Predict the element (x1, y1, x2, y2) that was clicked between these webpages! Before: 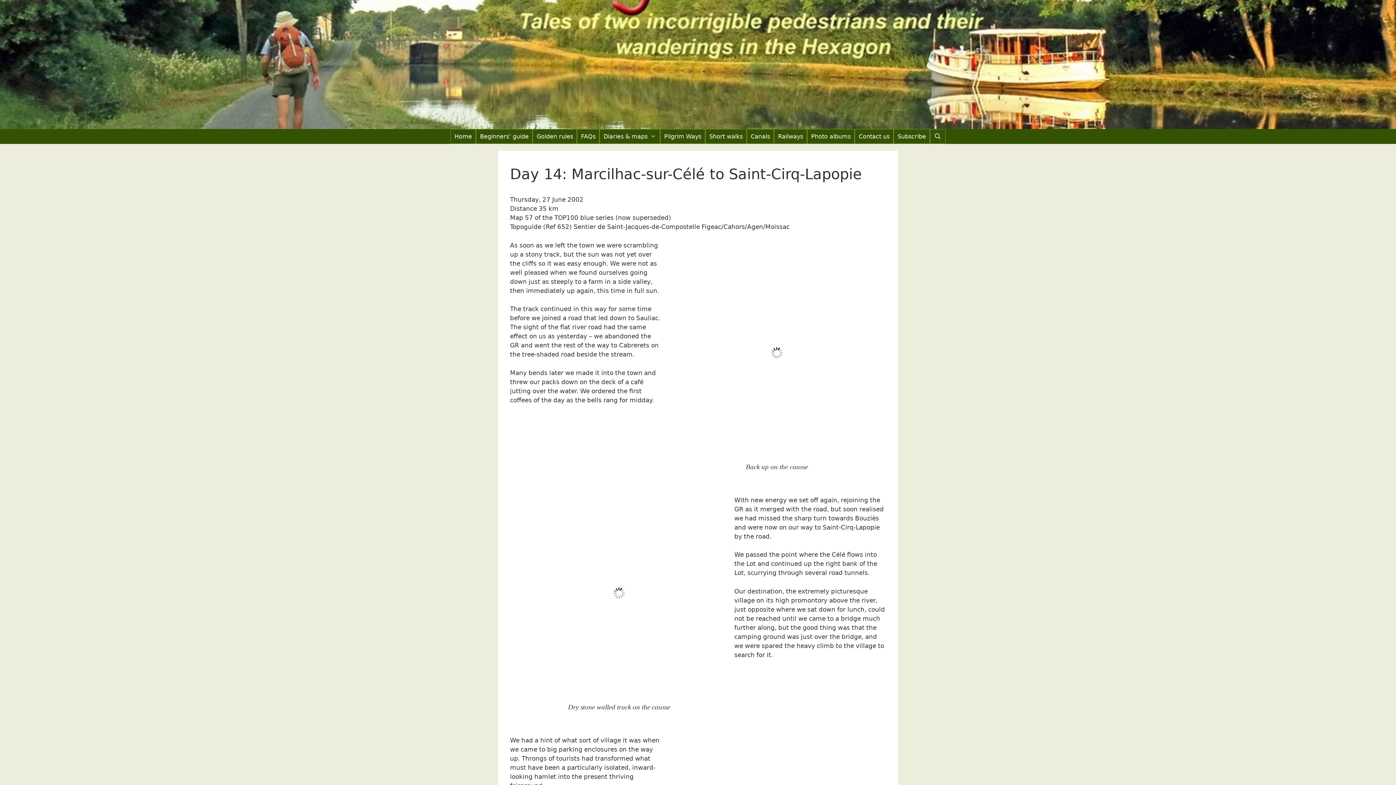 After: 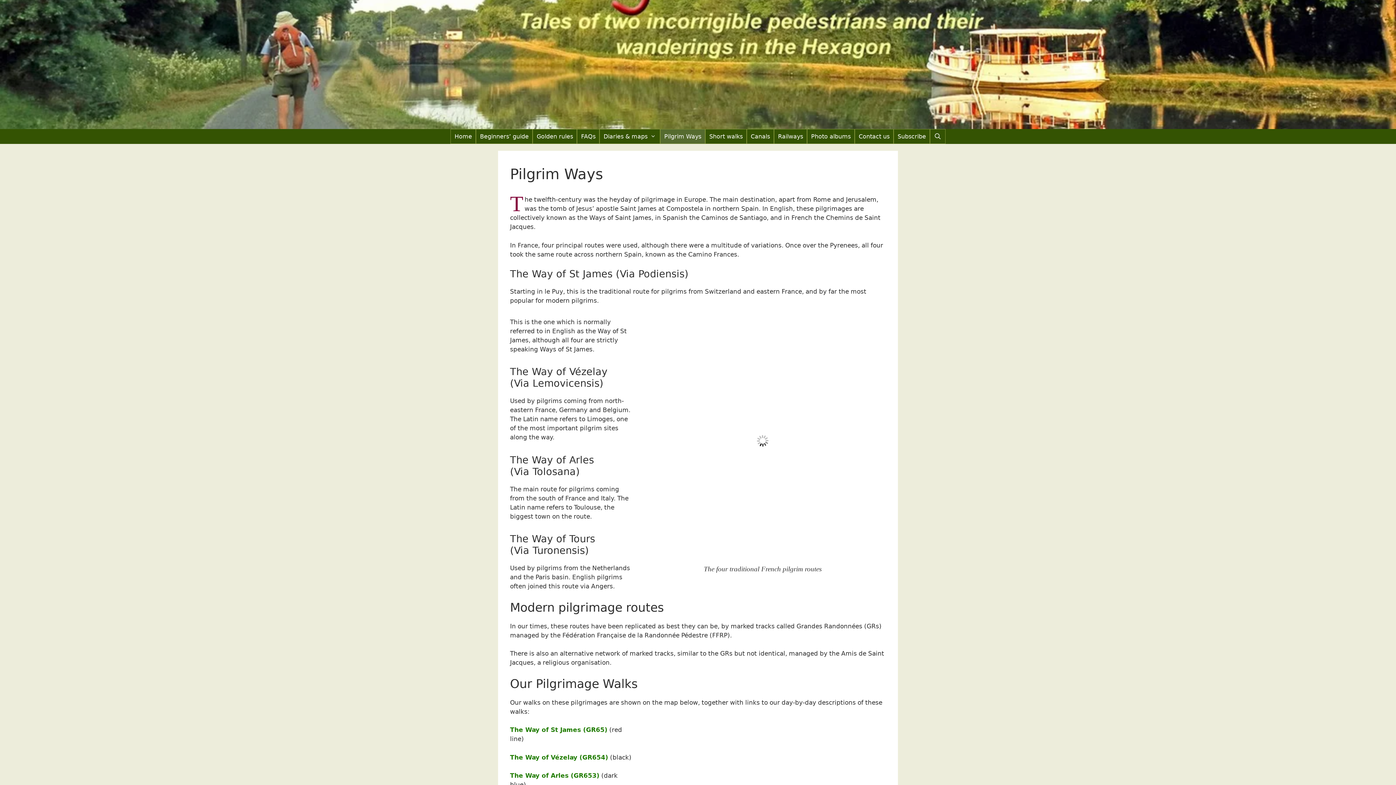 Action: label: Pilgrim Ways bbox: (660, 129, 705, 144)